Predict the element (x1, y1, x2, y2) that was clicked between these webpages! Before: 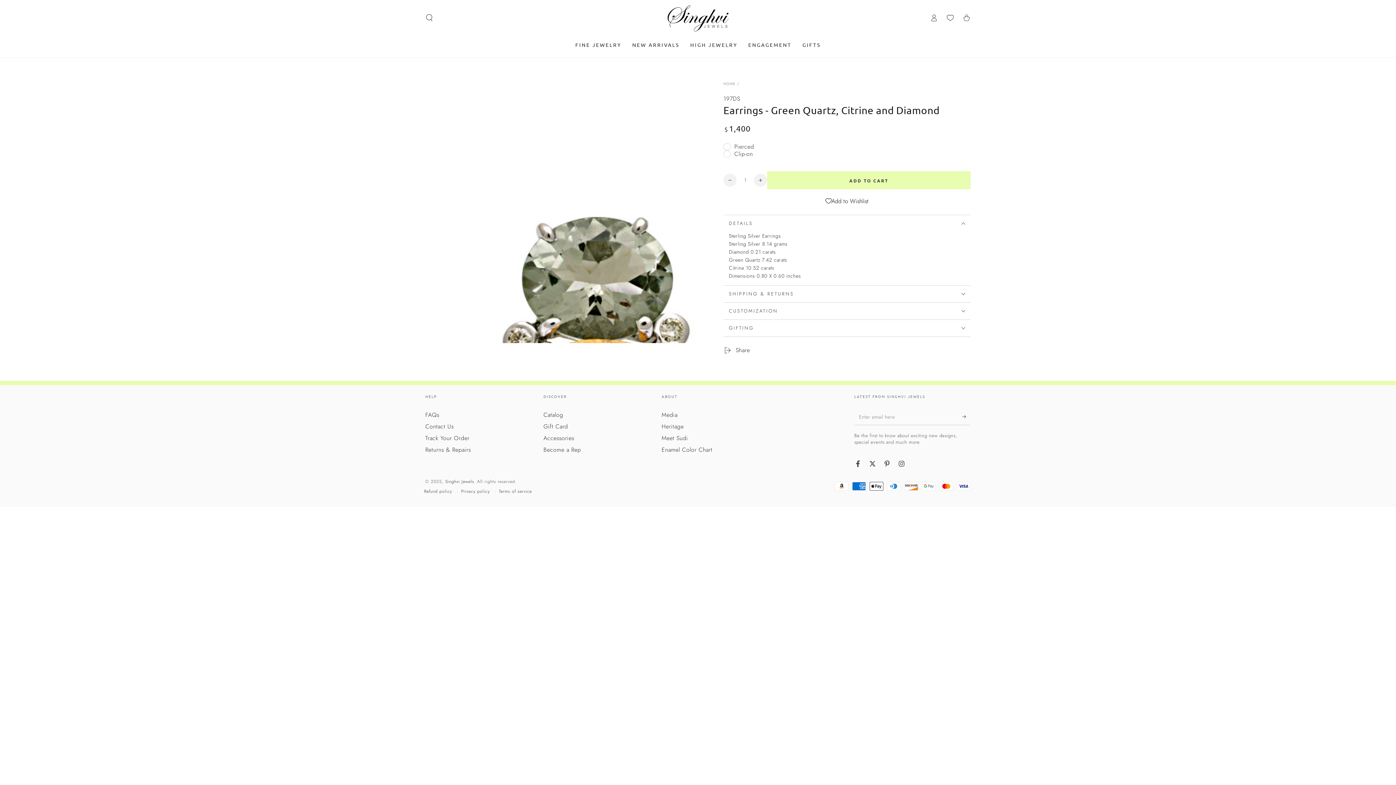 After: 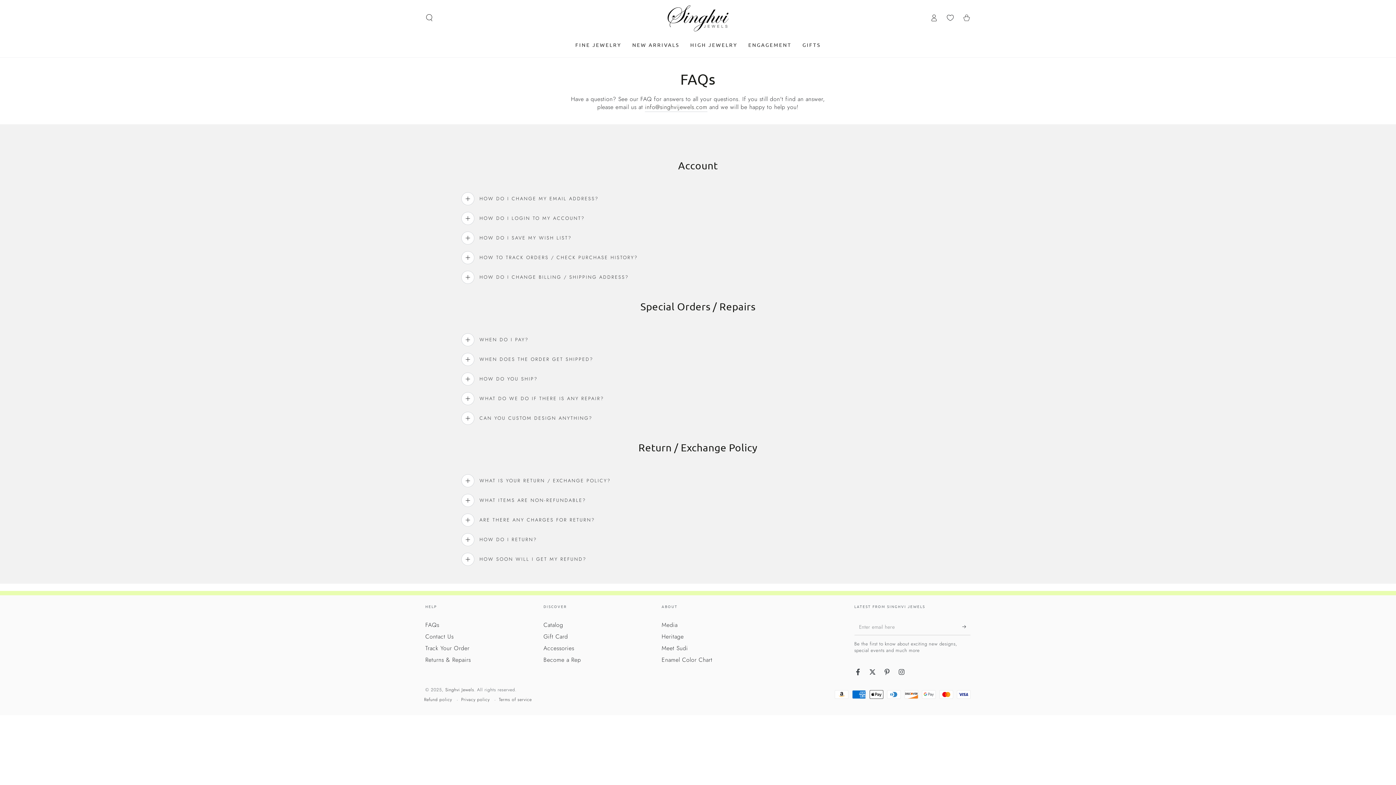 Action: label: FAQs bbox: (425, 410, 439, 419)